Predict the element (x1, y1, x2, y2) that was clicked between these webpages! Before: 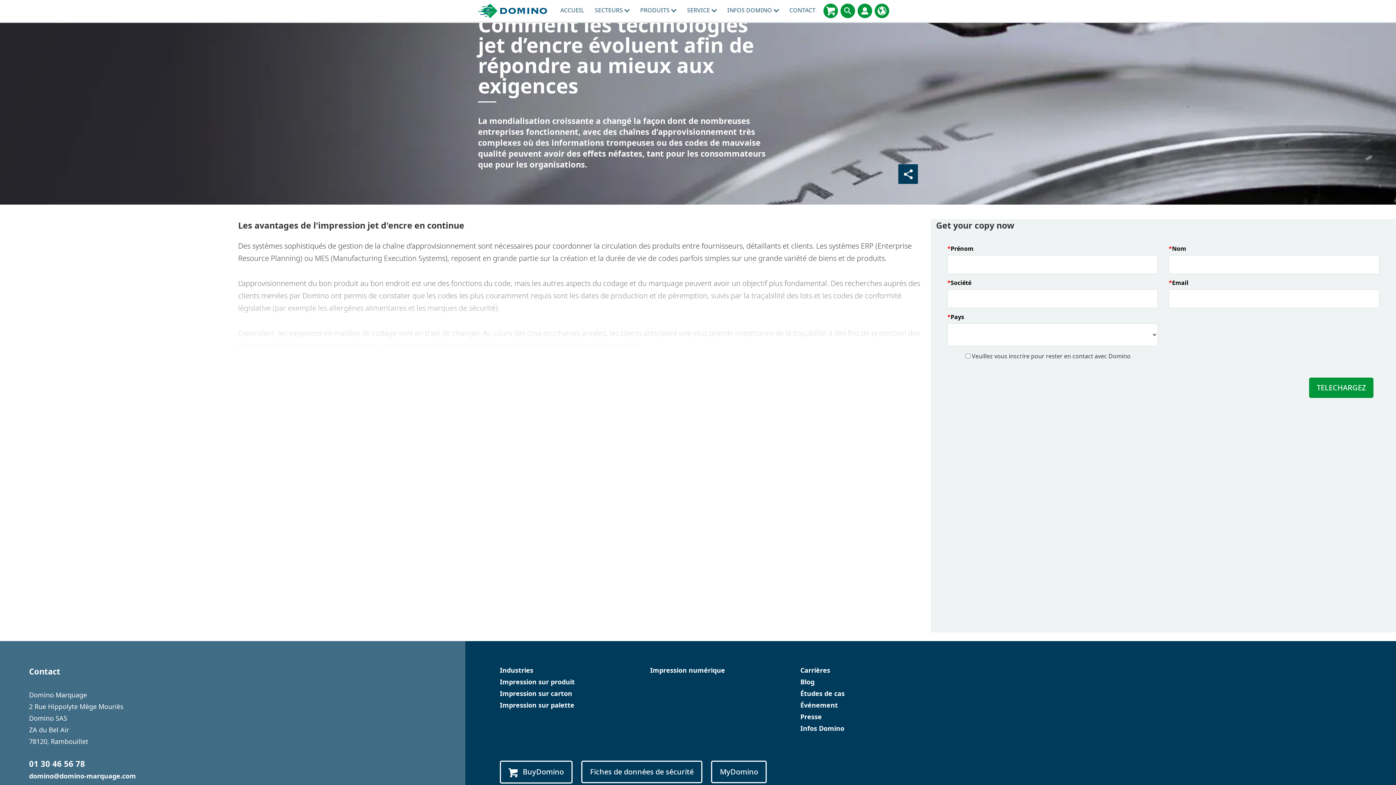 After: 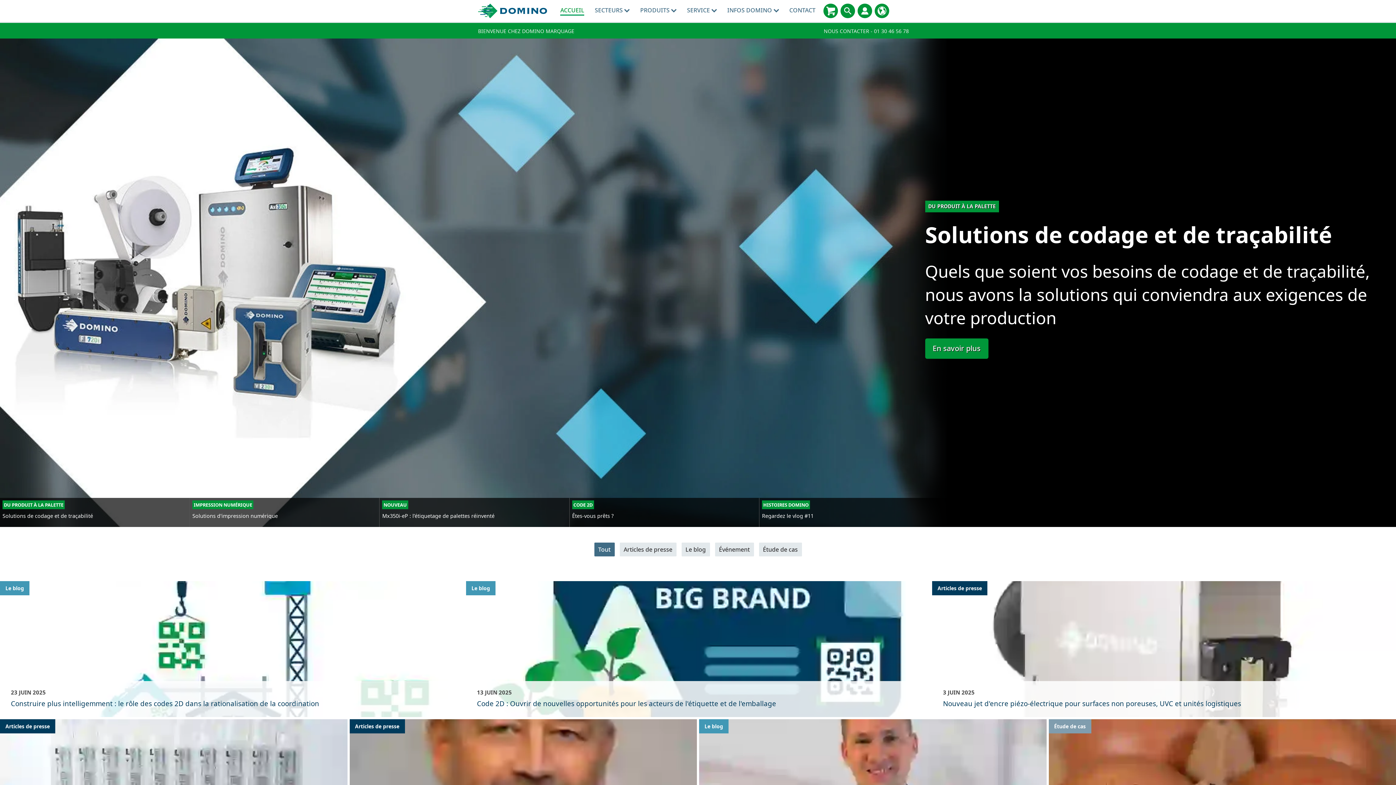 Action: label: ACCUEIL bbox: (555, 0, 589, 21)